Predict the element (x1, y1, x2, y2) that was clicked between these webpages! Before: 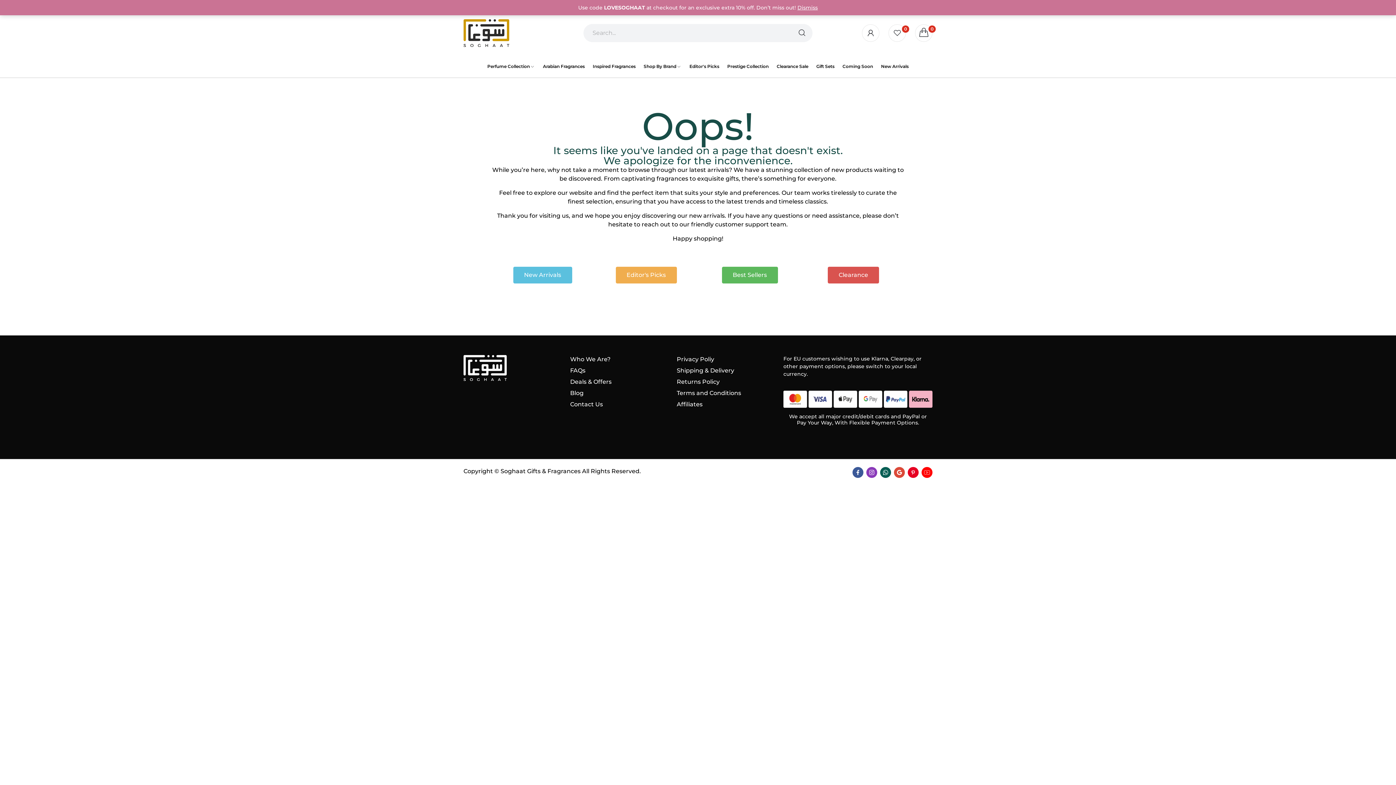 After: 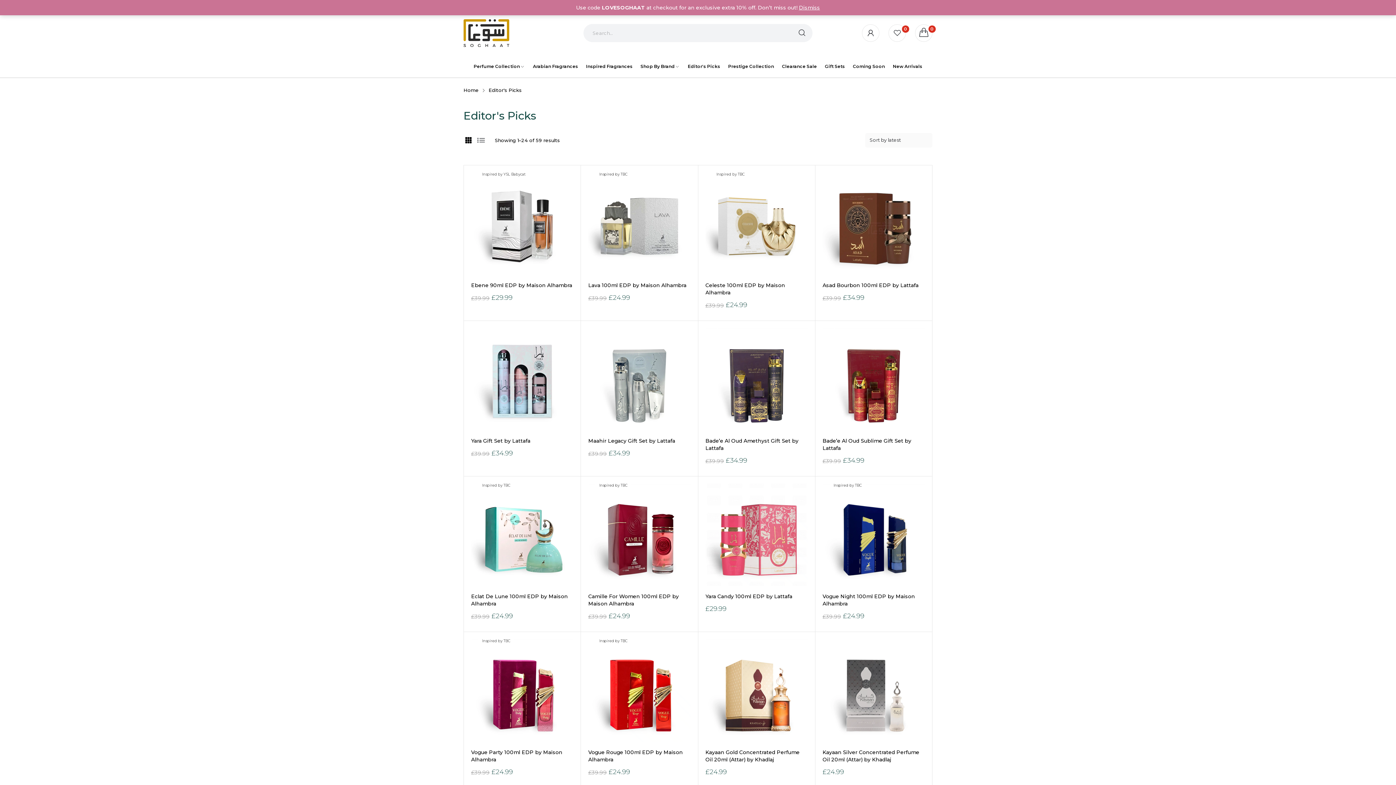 Action: label: Editor's Picks bbox: (689, 55, 719, 77)